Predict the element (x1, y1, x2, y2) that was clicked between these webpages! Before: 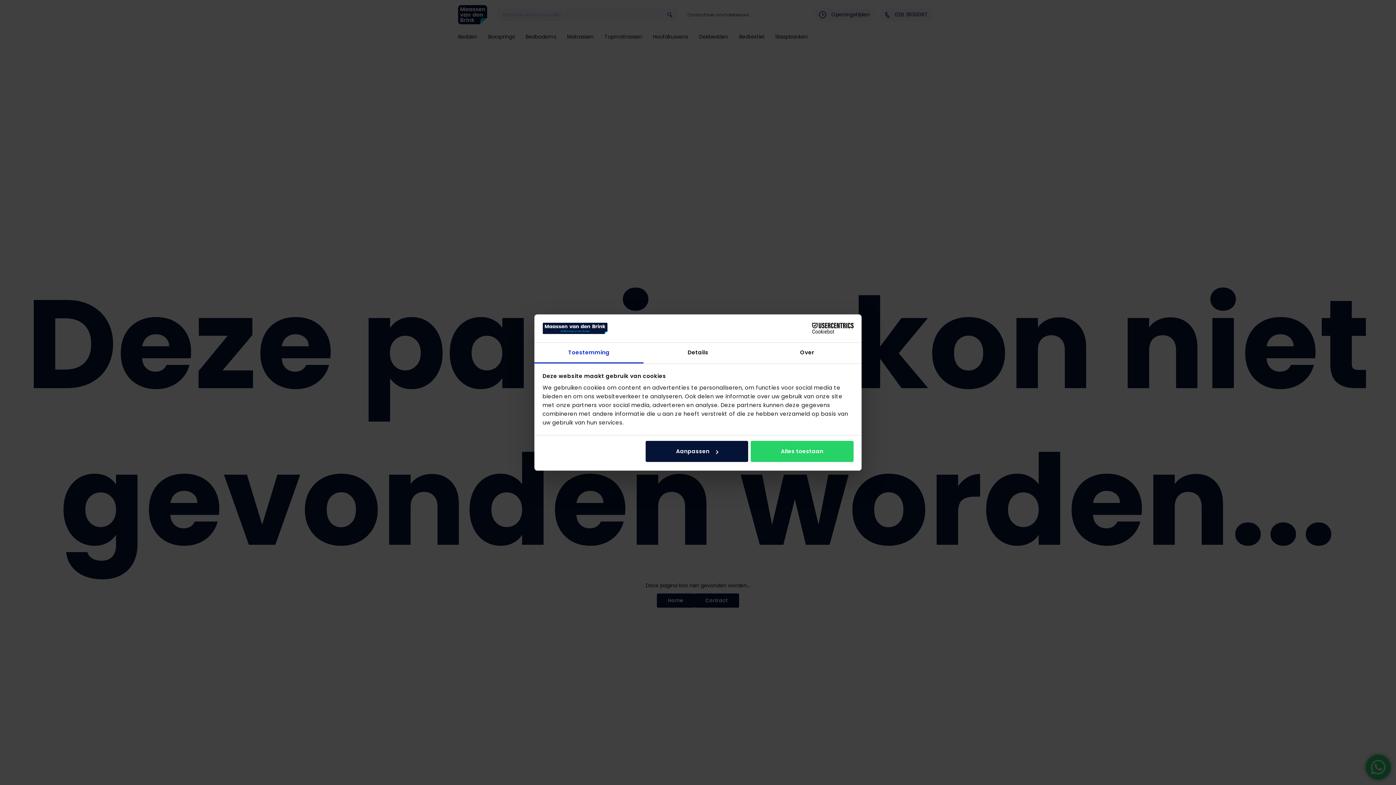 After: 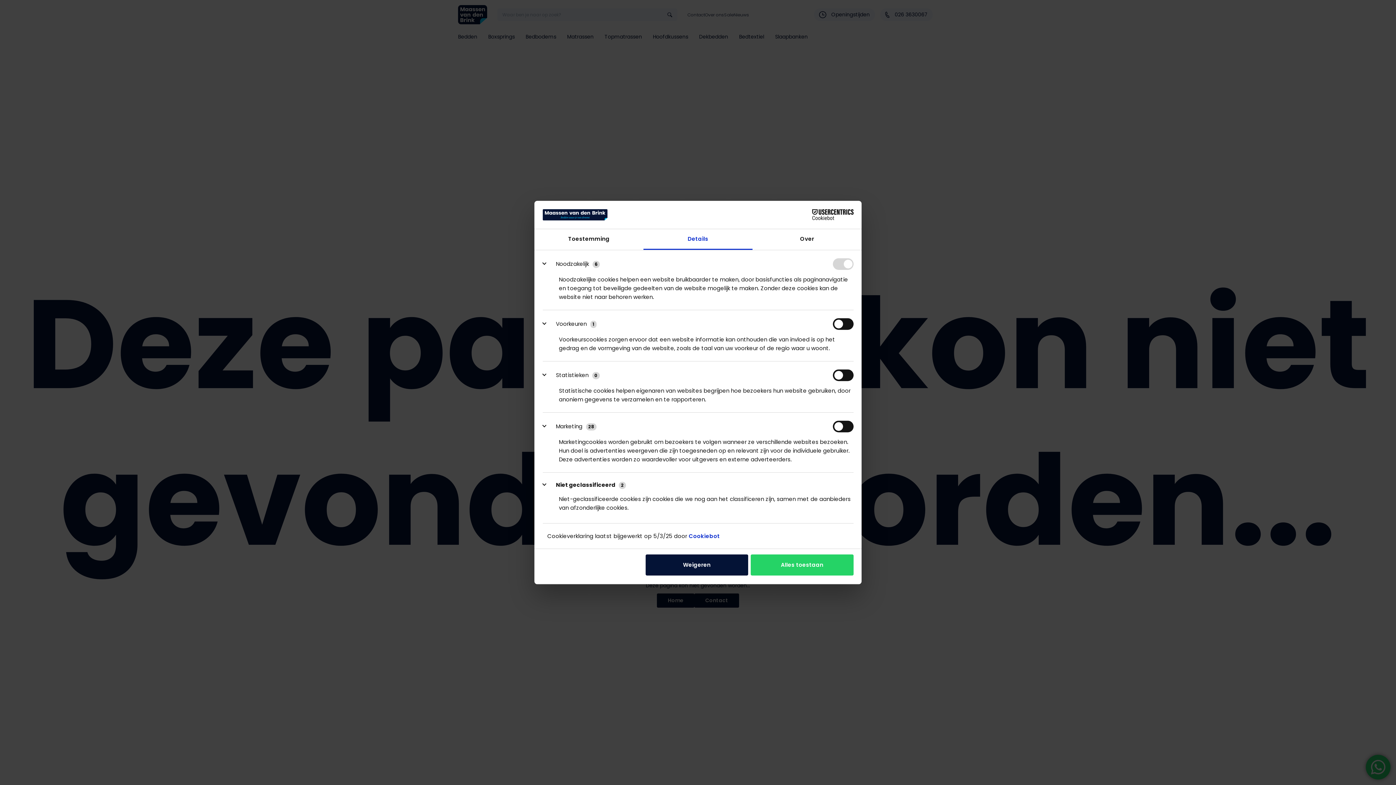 Action: label: Aanpassen bbox: (645, 441, 748, 462)